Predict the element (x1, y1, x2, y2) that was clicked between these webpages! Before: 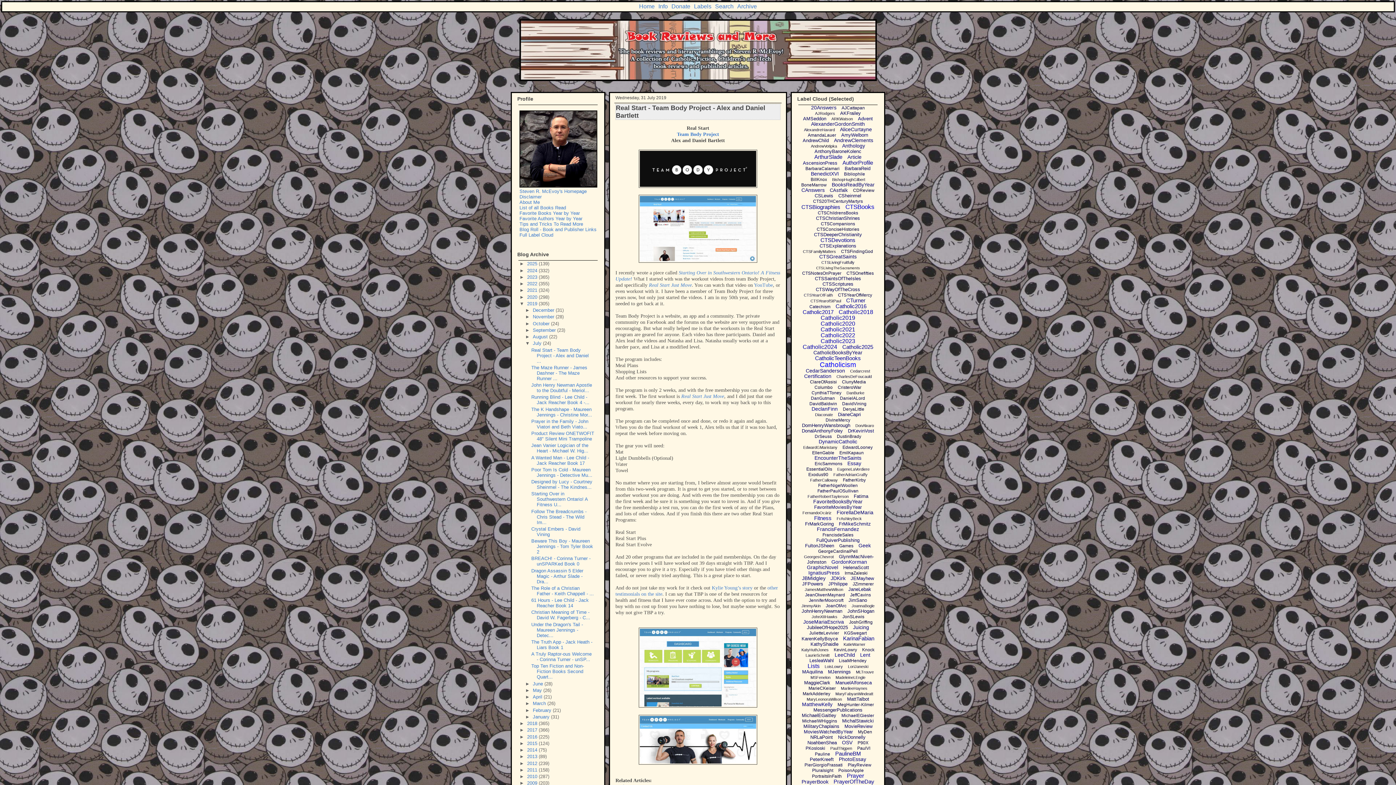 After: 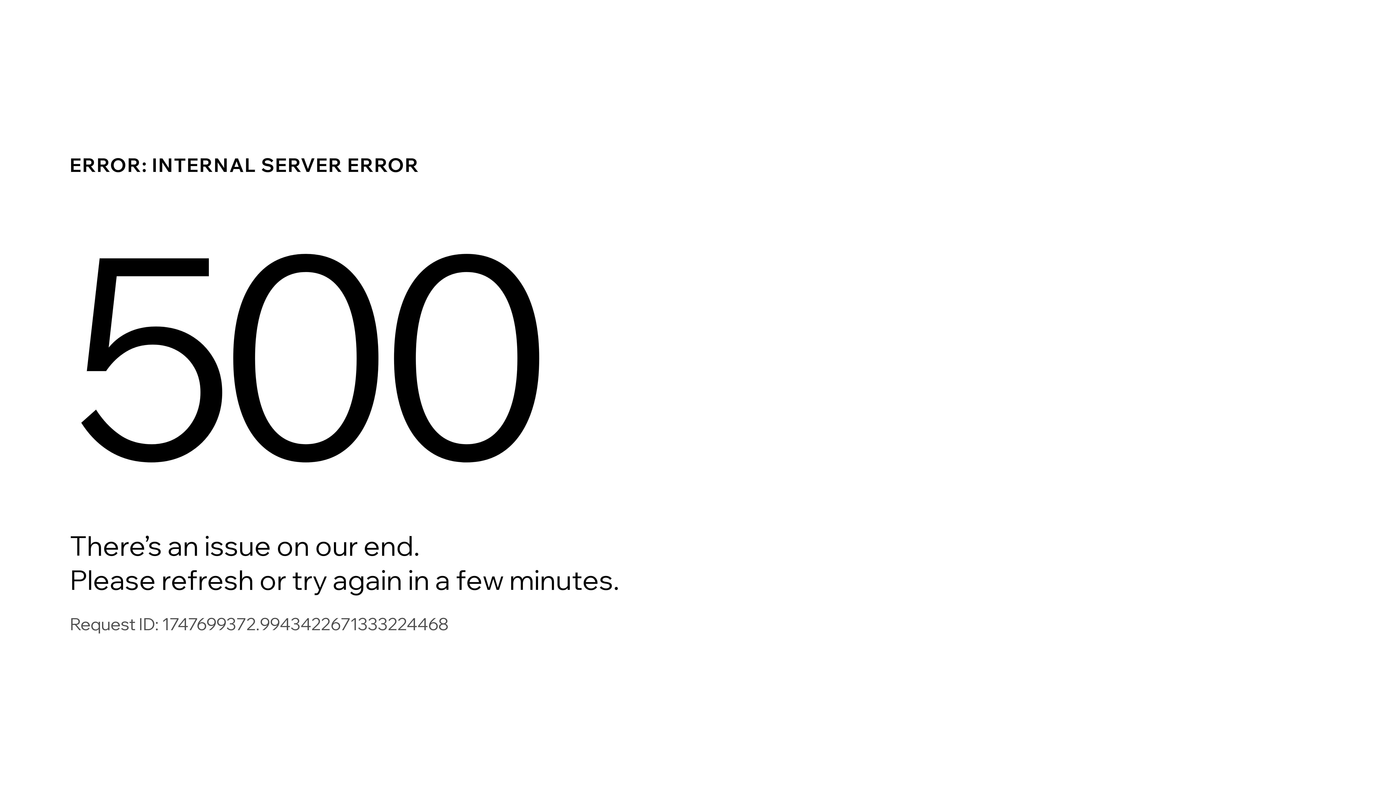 Action: label: About Me bbox: (519, 199, 540, 205)